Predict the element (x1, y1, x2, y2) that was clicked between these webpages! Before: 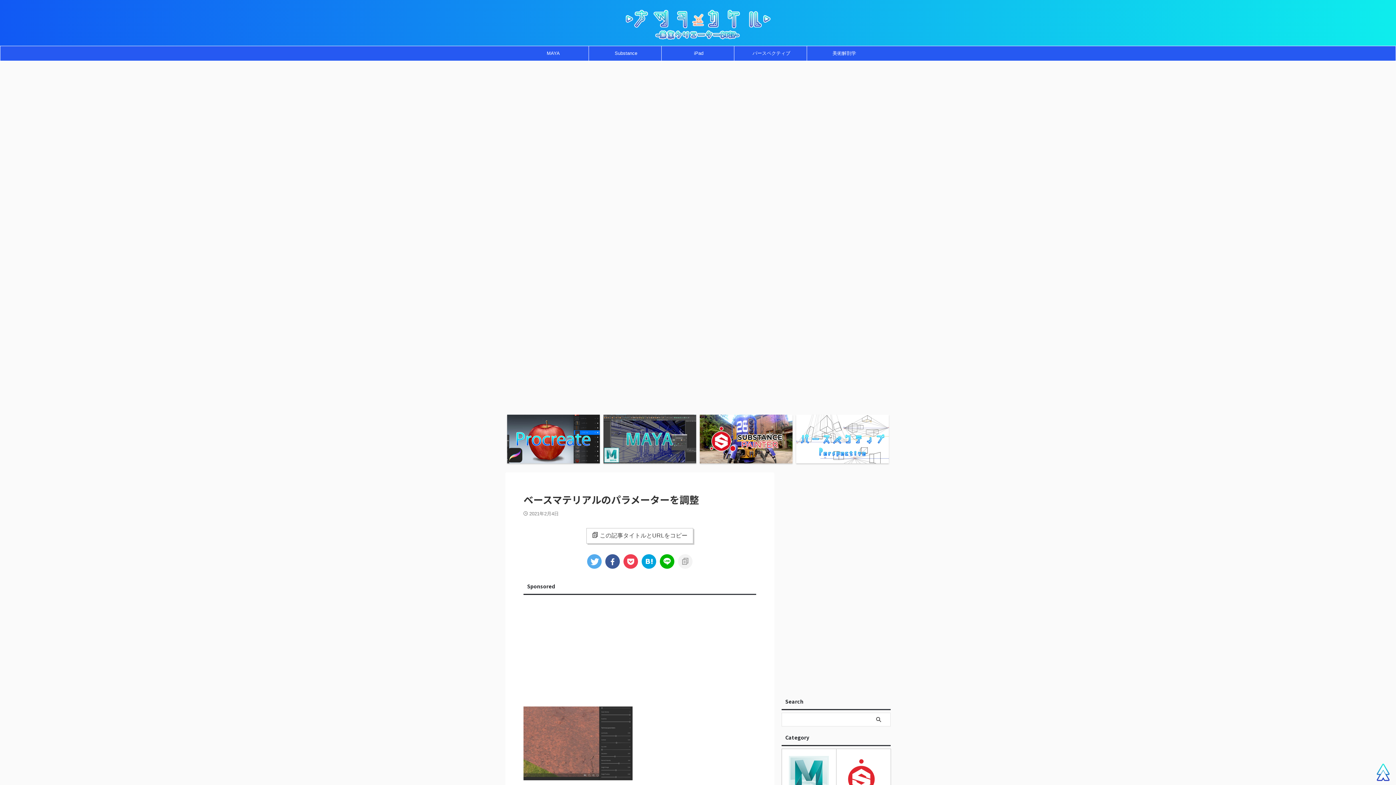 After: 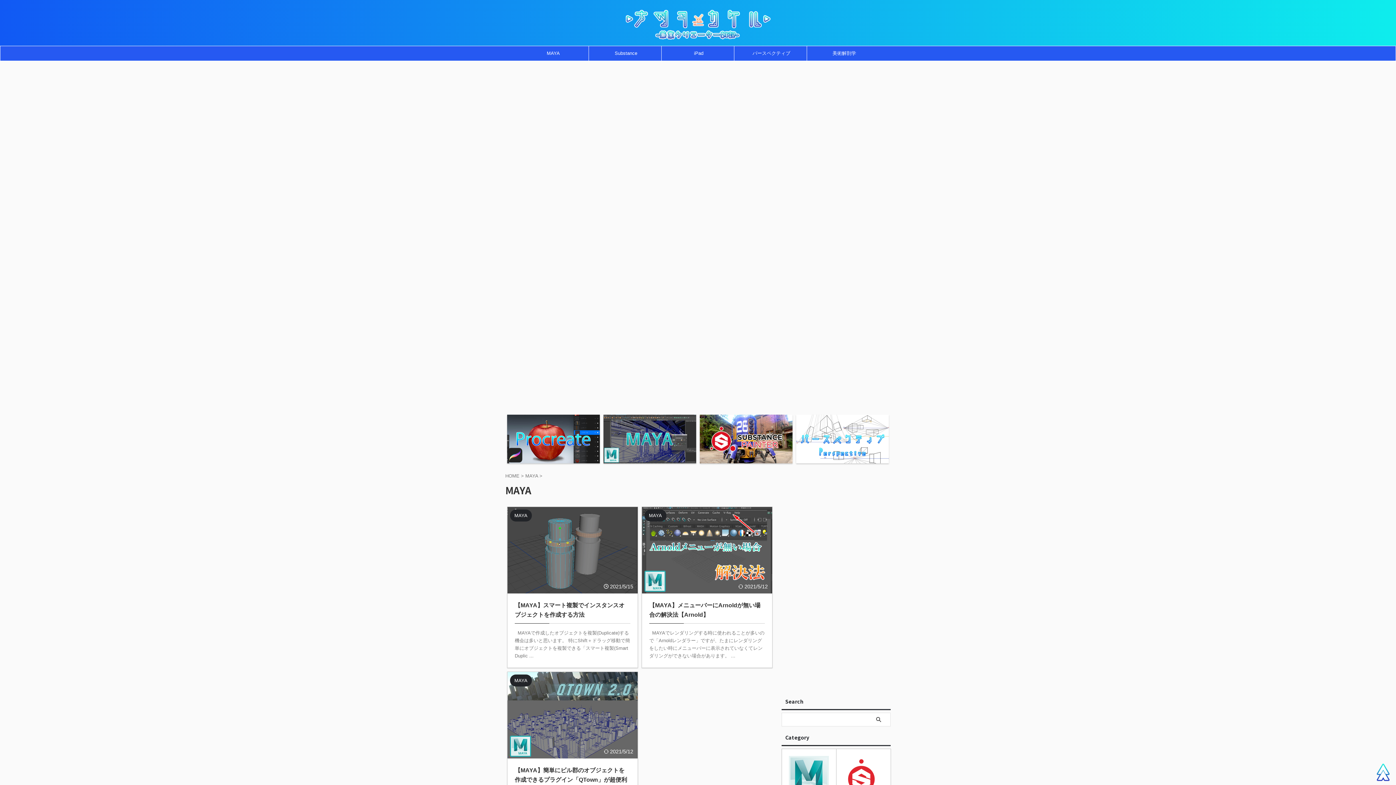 Action: bbox: (603, 414, 696, 463)